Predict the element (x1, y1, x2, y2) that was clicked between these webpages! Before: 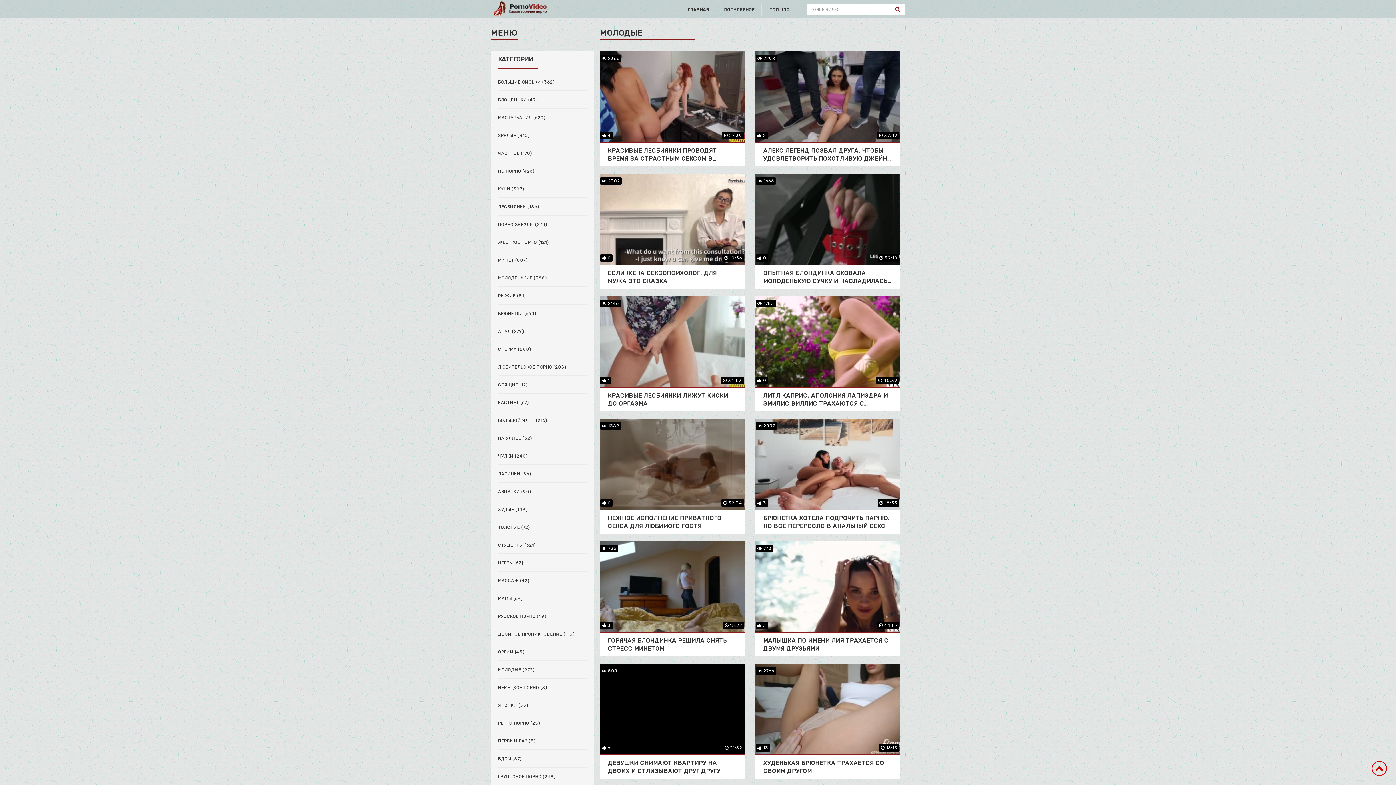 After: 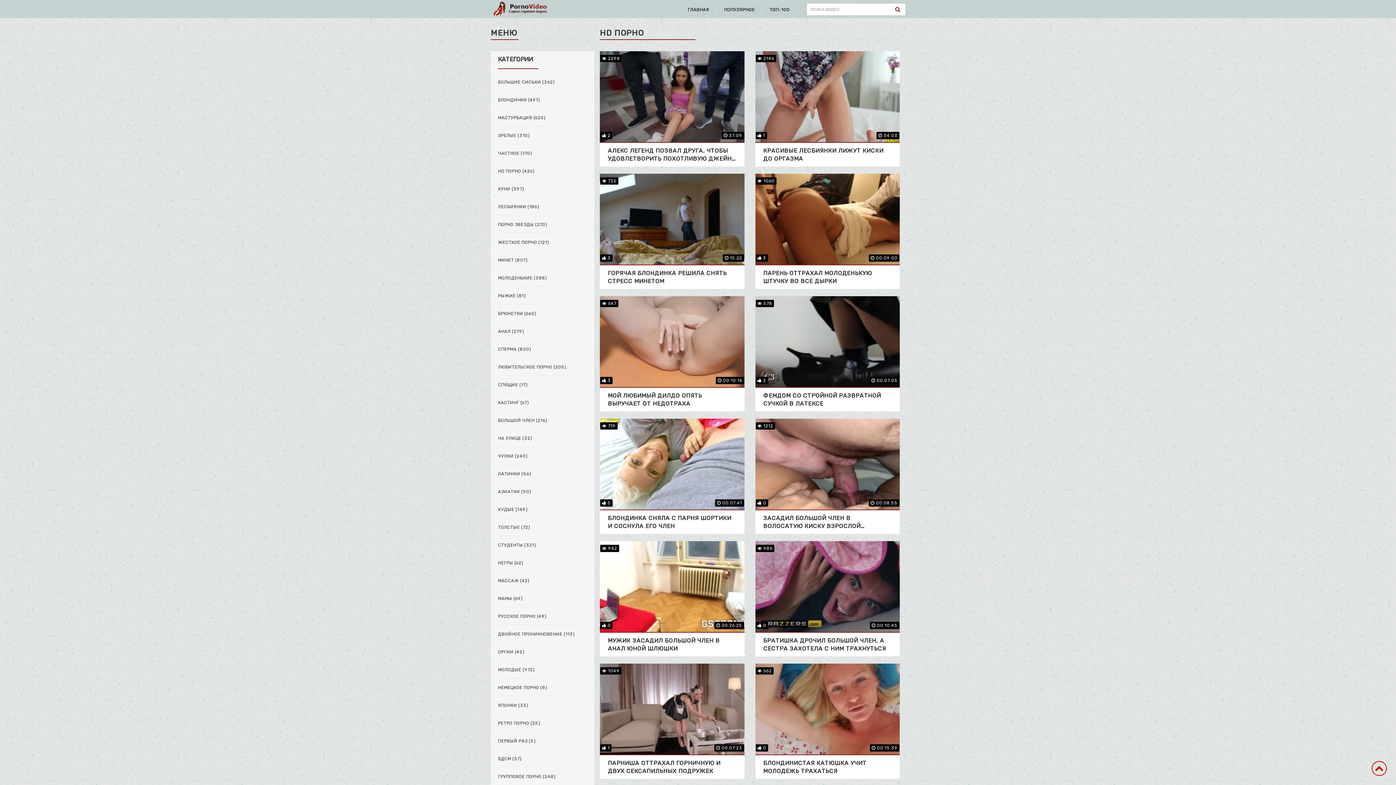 Action: label: HD ПОРНО (426) bbox: (498, 168, 587, 174)